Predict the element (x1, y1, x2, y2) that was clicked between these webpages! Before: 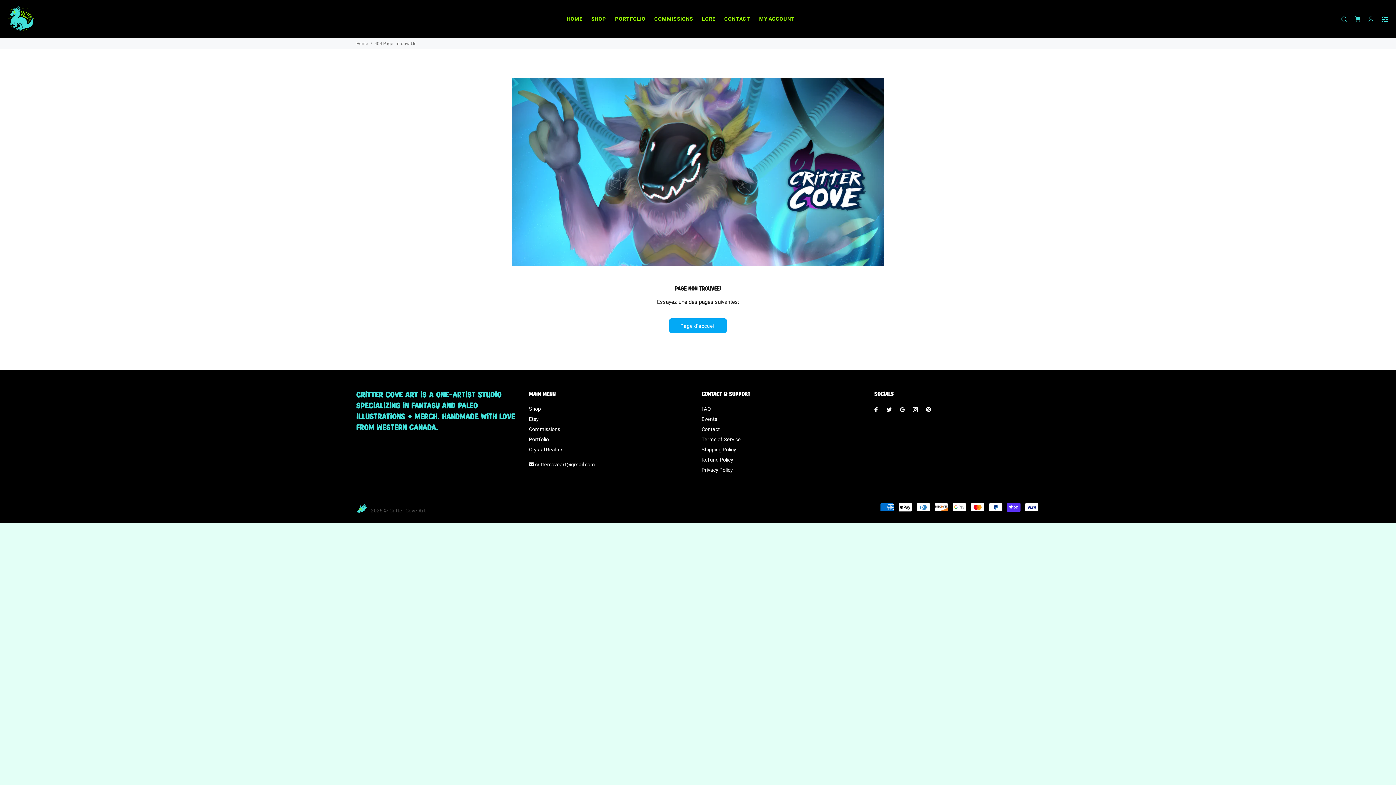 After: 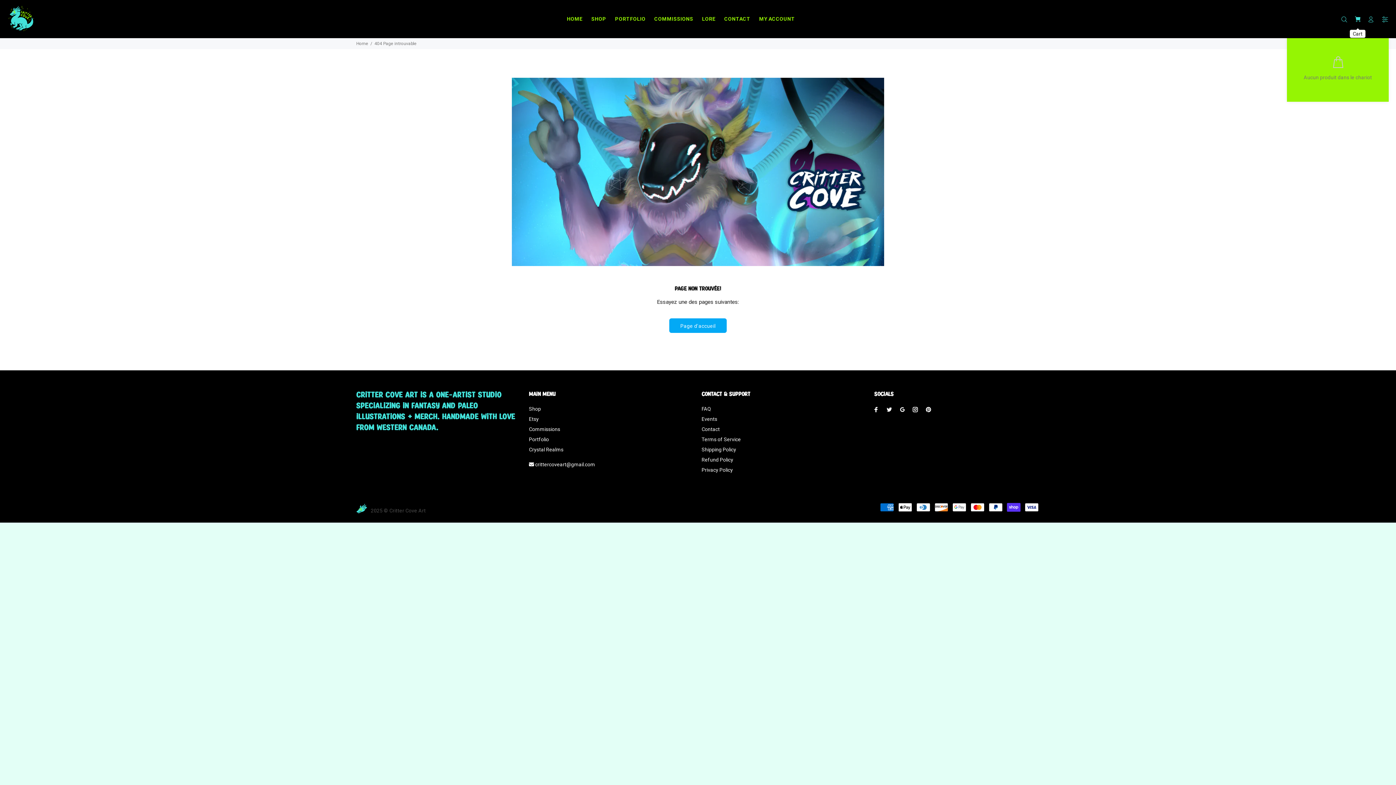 Action: bbox: (1352, 13, 1363, 24)